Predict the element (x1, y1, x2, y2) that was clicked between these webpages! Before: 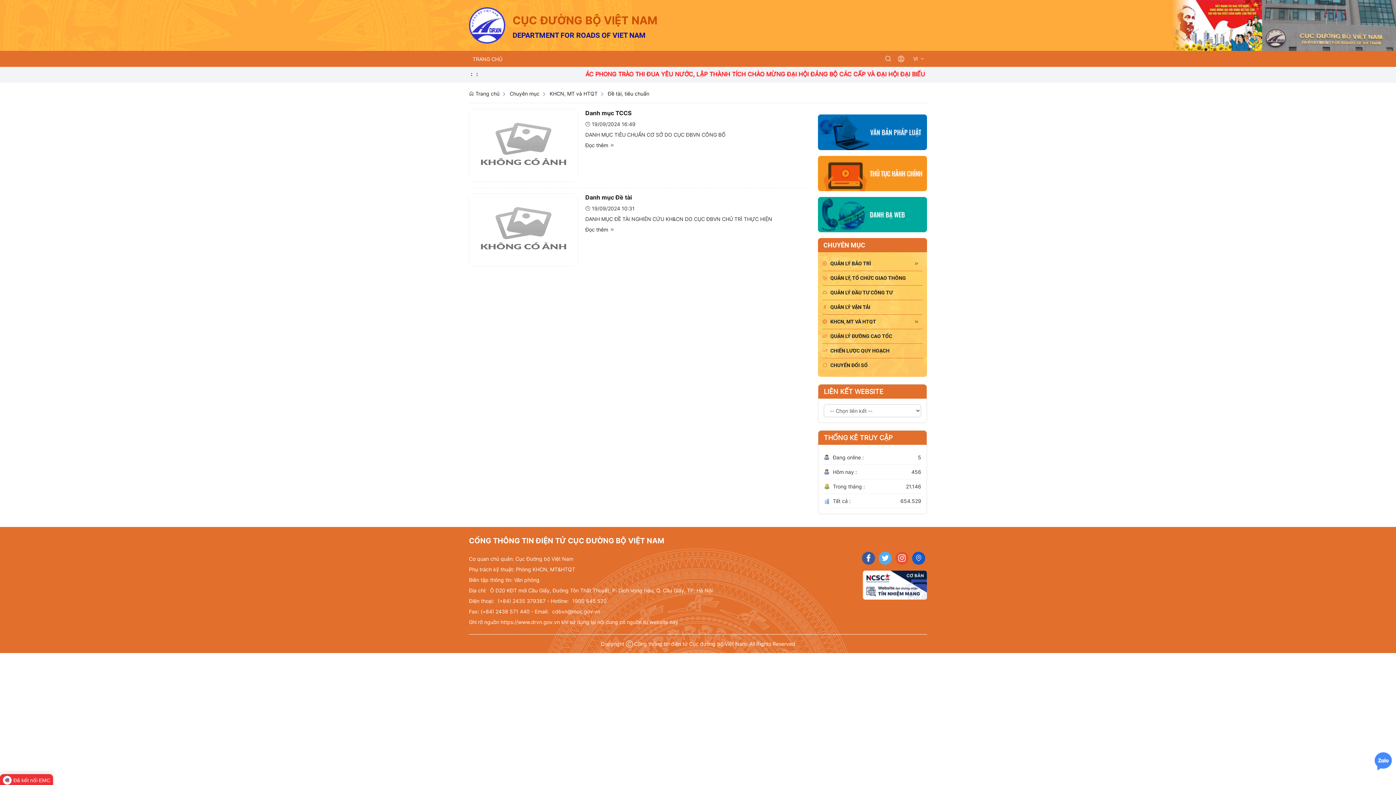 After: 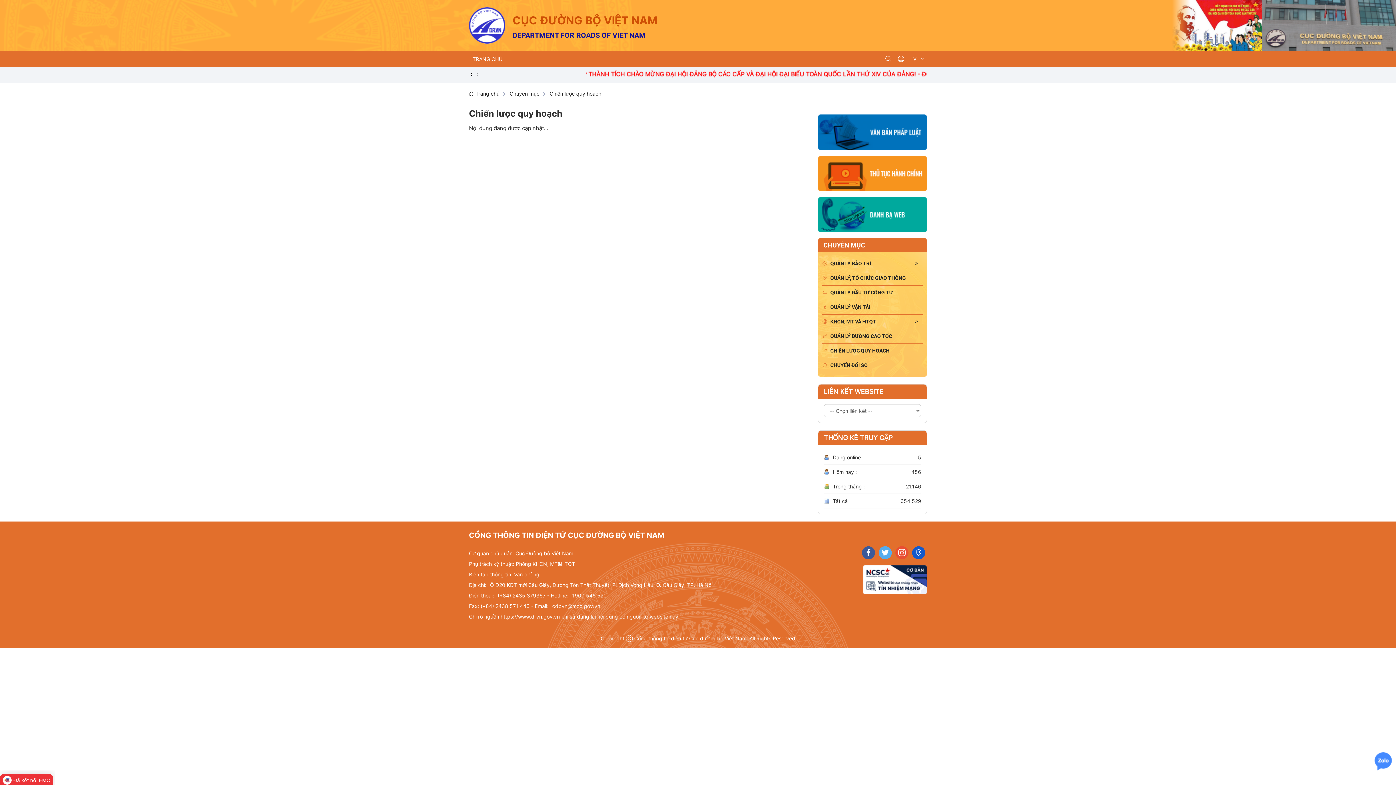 Action: label:  CHIẾN LƯỢC QUY HOẠCH bbox: (822, 347, 919, 354)